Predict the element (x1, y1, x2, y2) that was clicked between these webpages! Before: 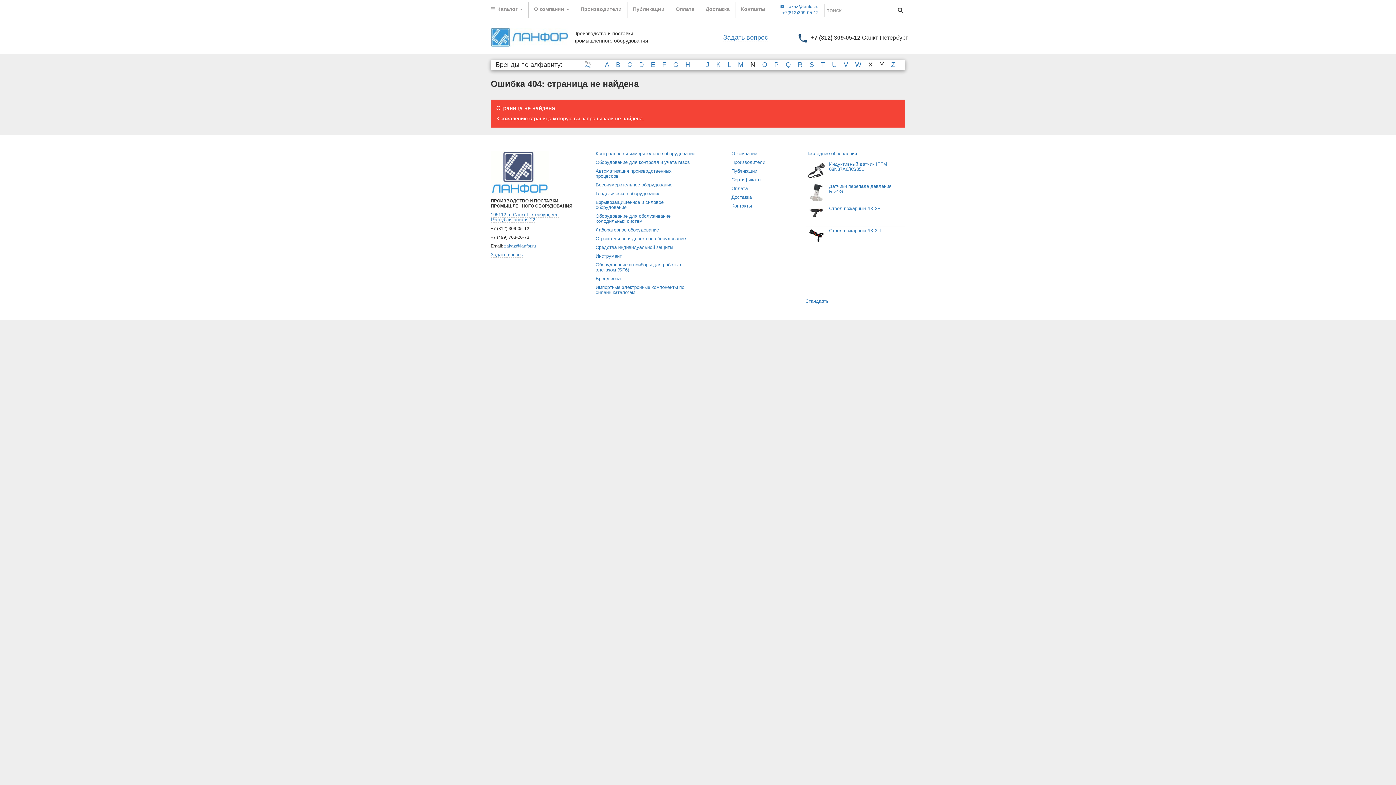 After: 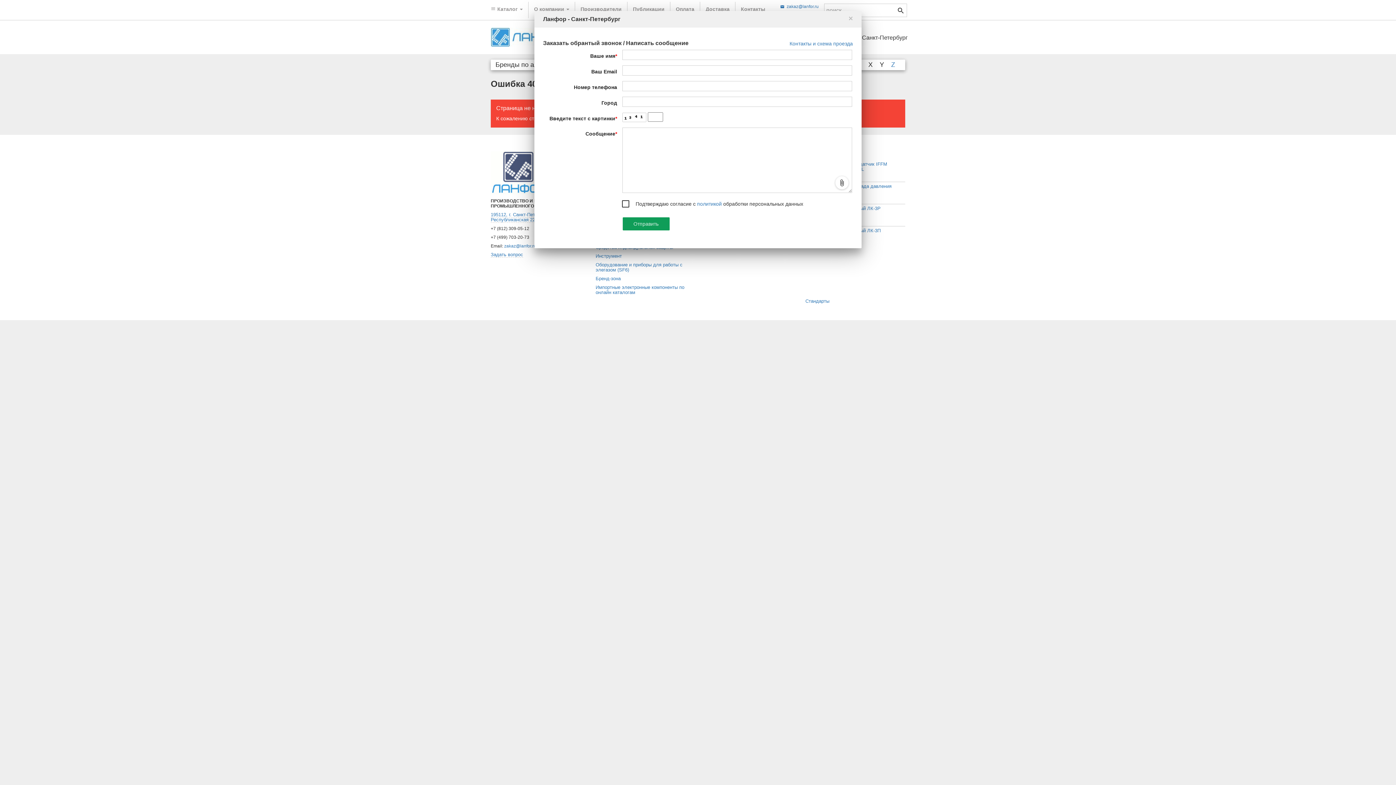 Action: bbox: (723, 33, 768, 41) label: Задать вопрос